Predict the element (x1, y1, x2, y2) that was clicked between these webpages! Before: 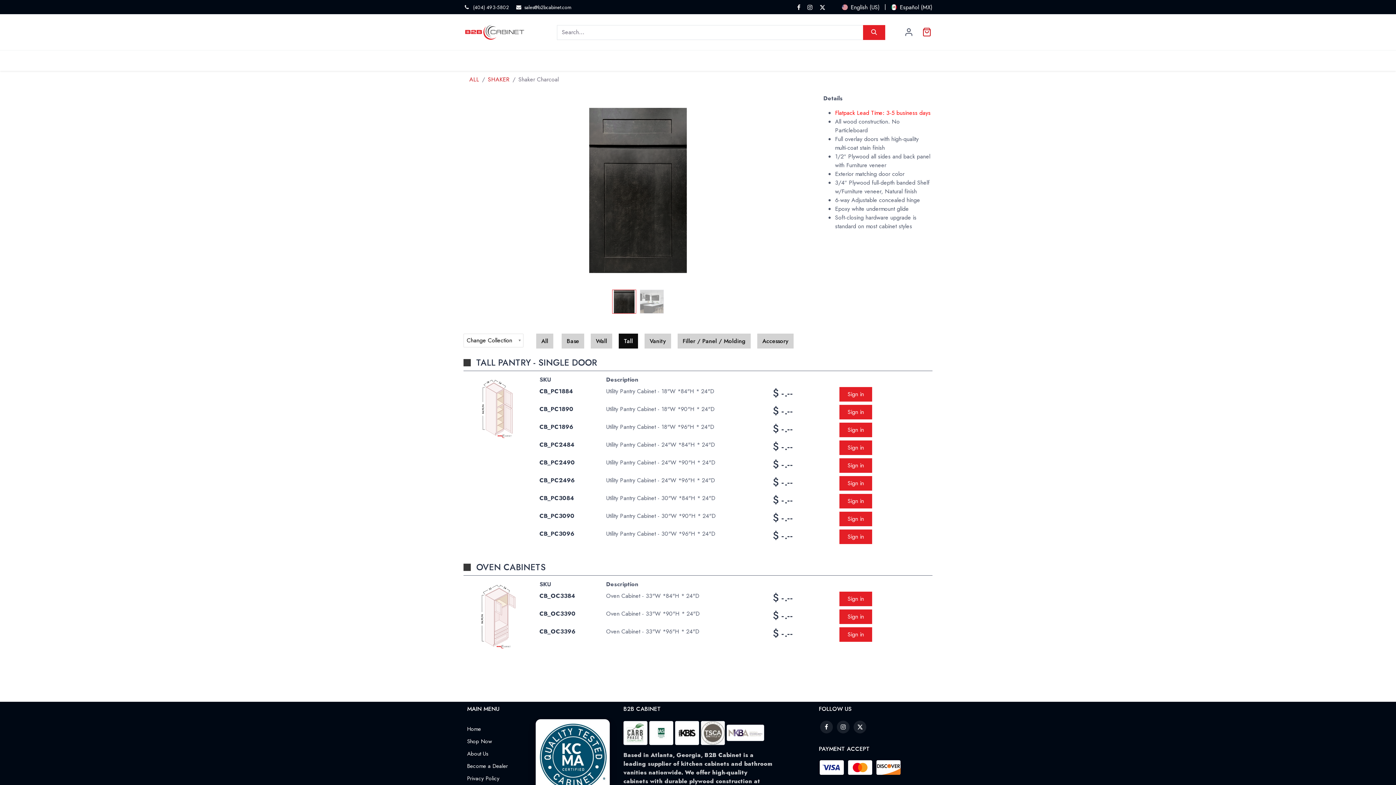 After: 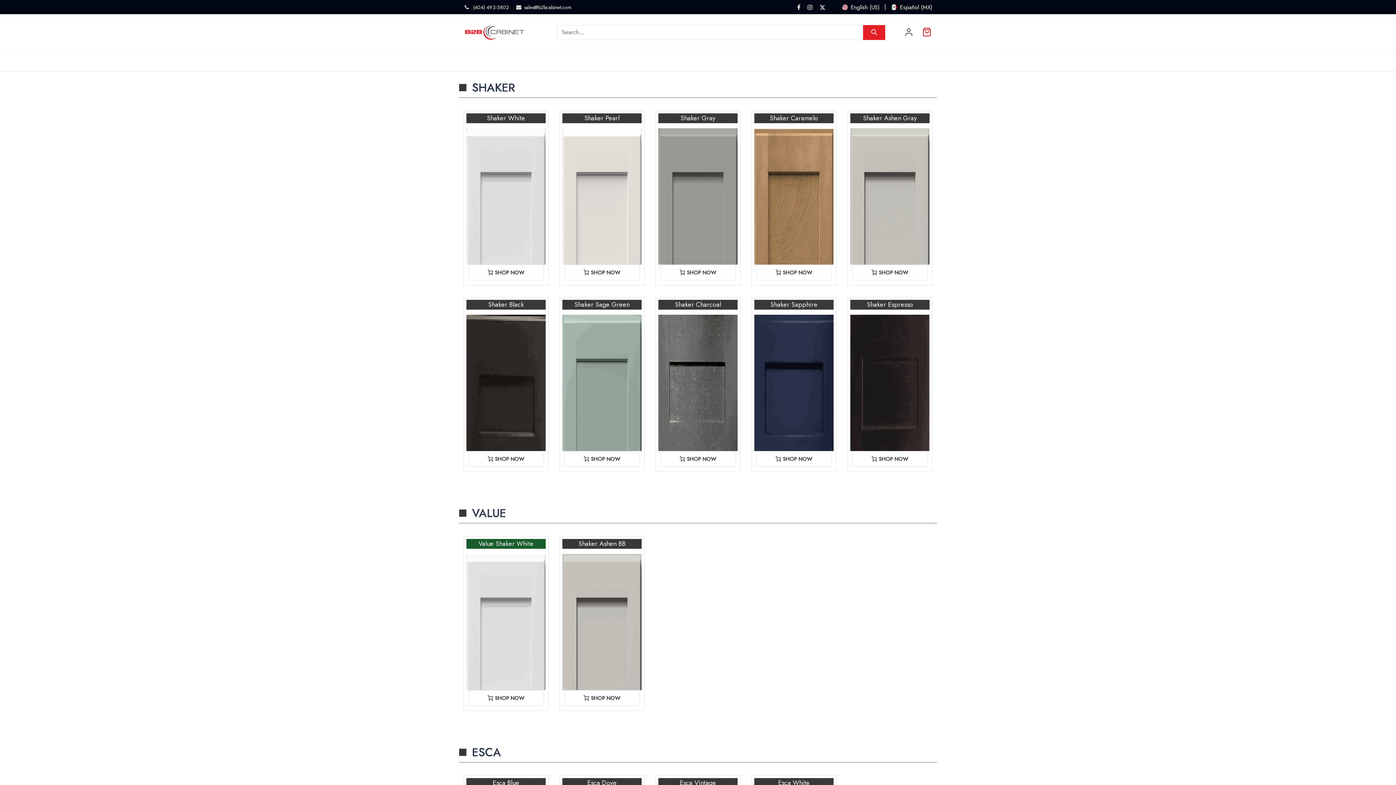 Action: label: Shop Cabinets bbox: (494, 50, 539, 71)